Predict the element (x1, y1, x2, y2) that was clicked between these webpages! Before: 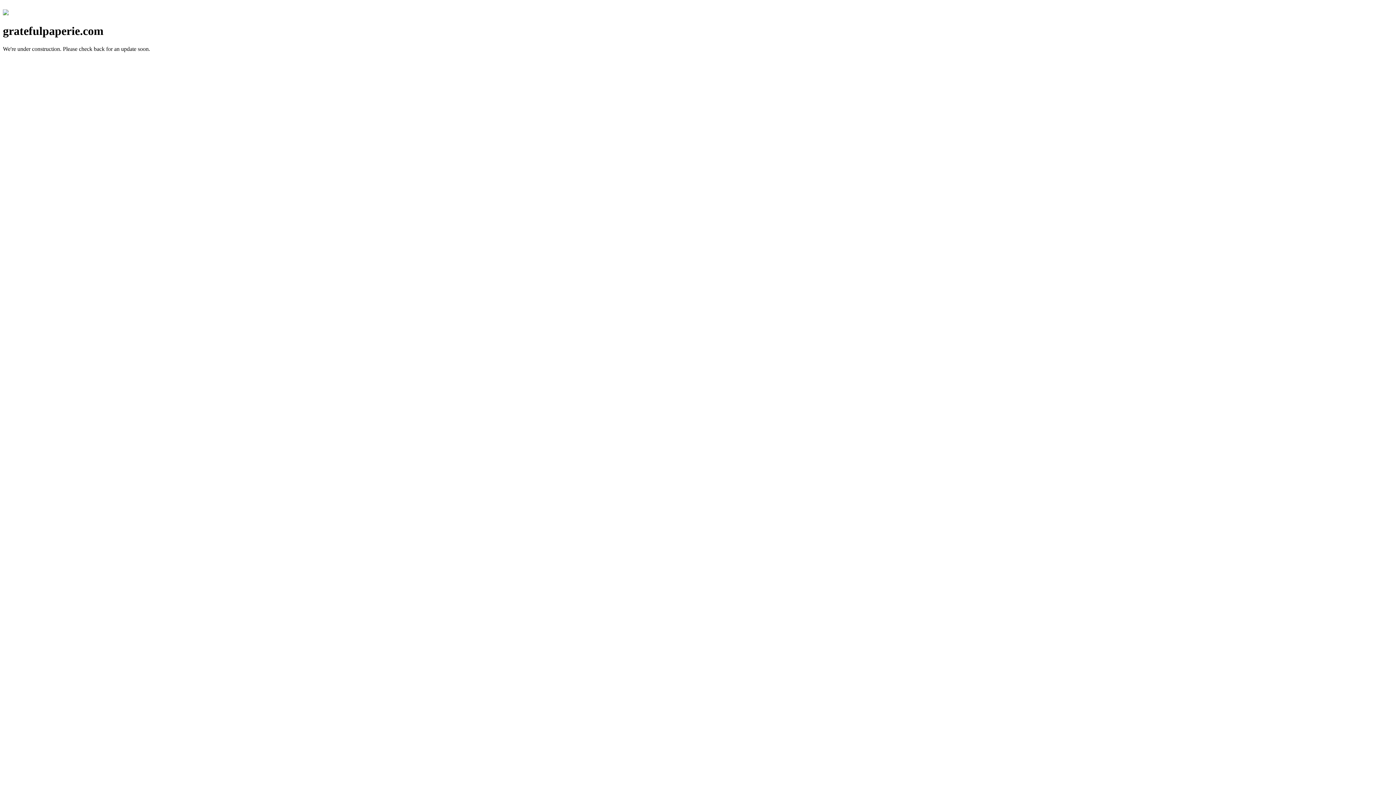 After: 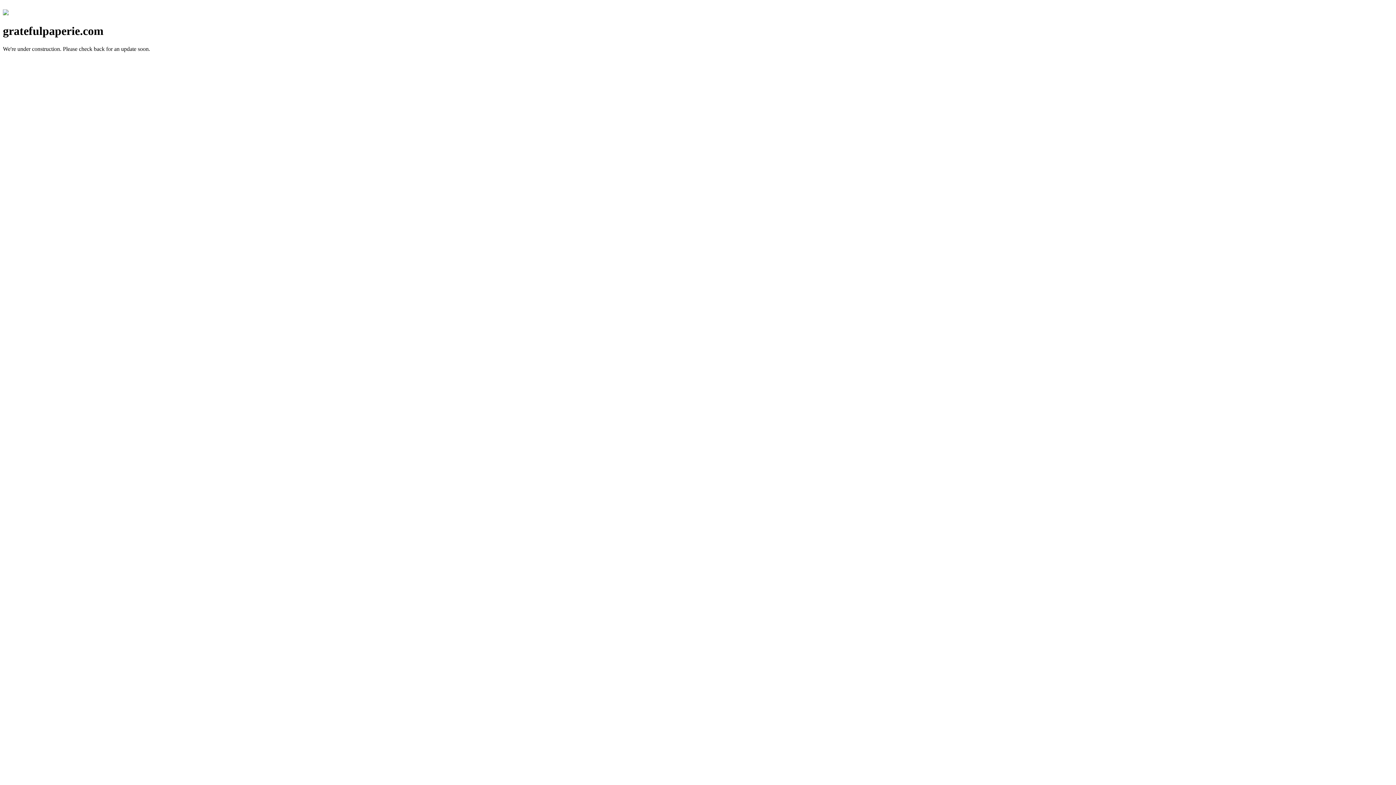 Action: bbox: (2, 10, 8, 16)